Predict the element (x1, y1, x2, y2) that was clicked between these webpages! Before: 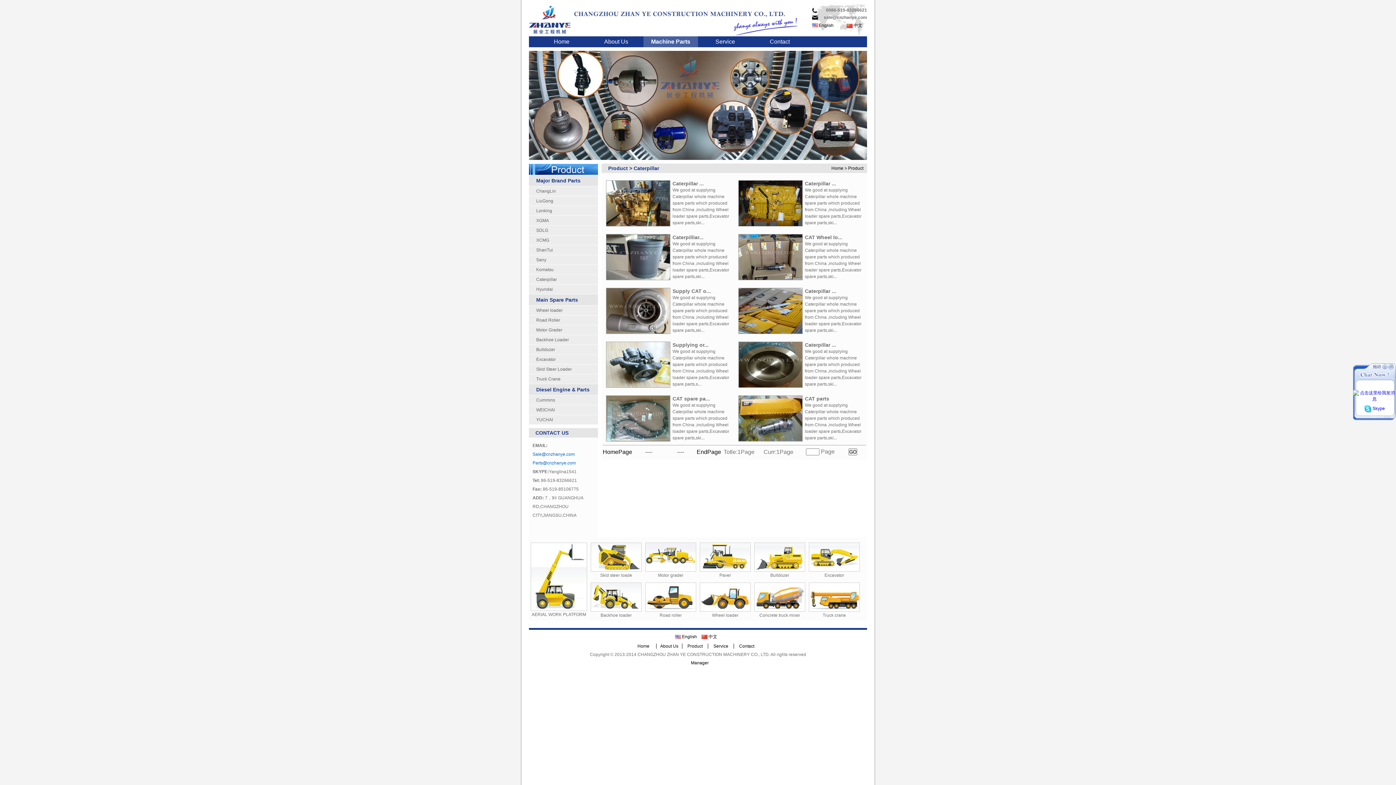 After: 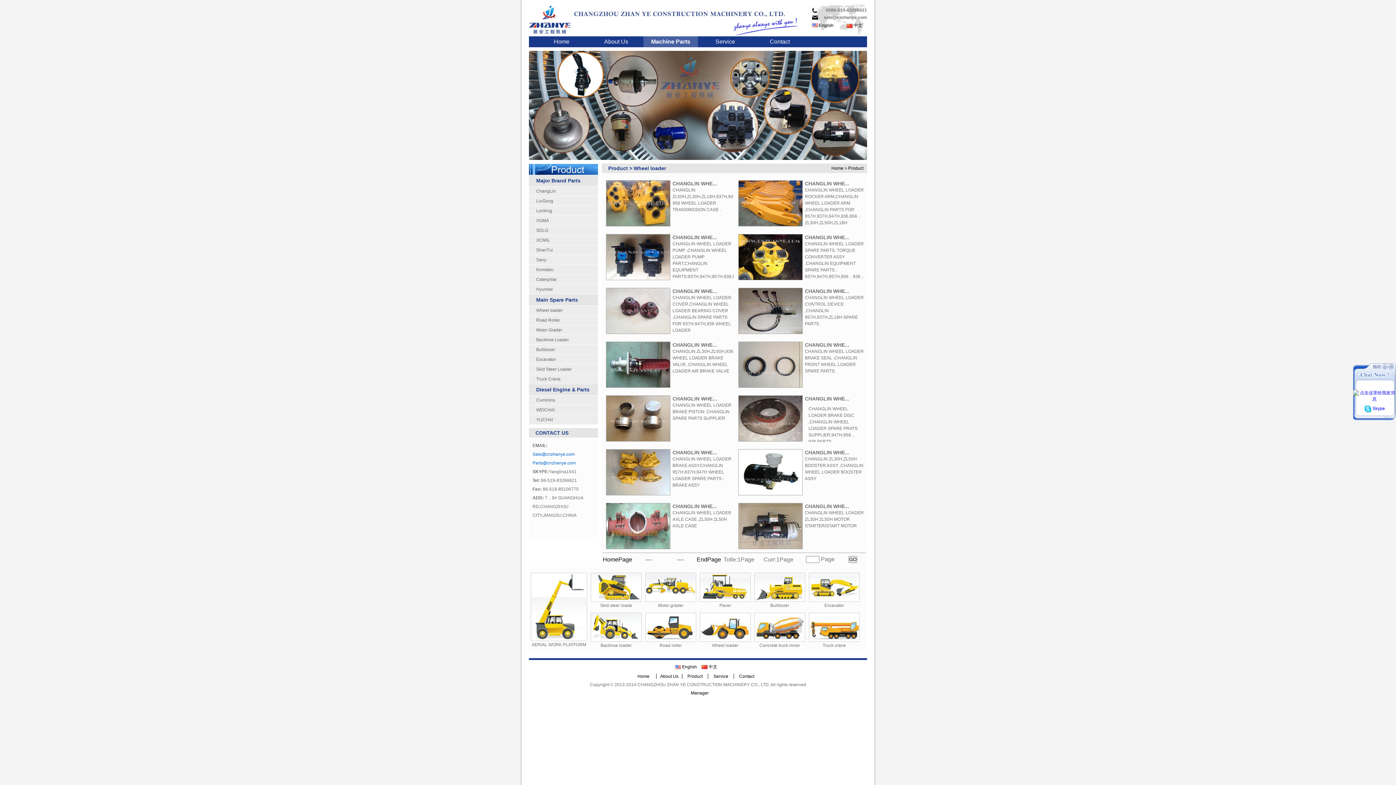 Action: bbox: (529, 305, 598, 315) label: Wheel loader